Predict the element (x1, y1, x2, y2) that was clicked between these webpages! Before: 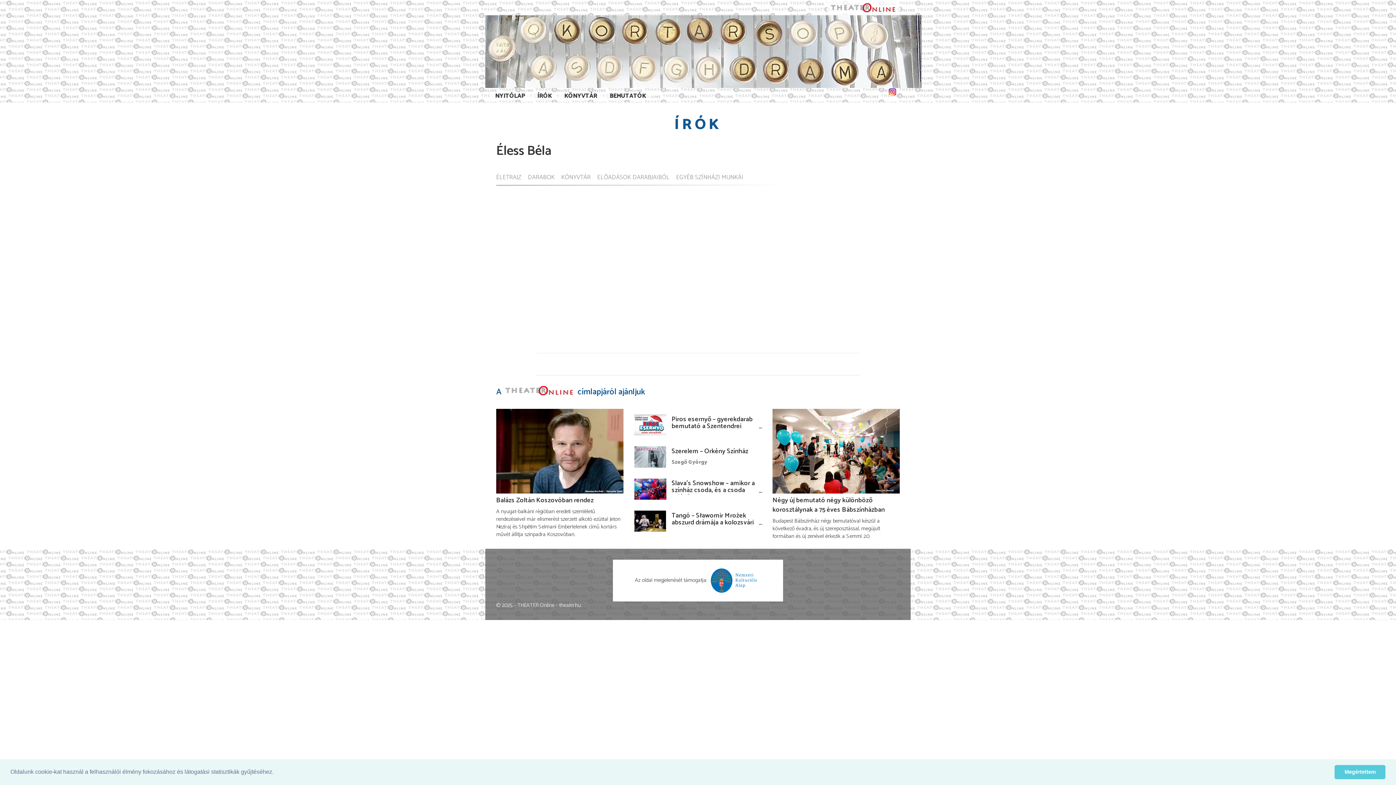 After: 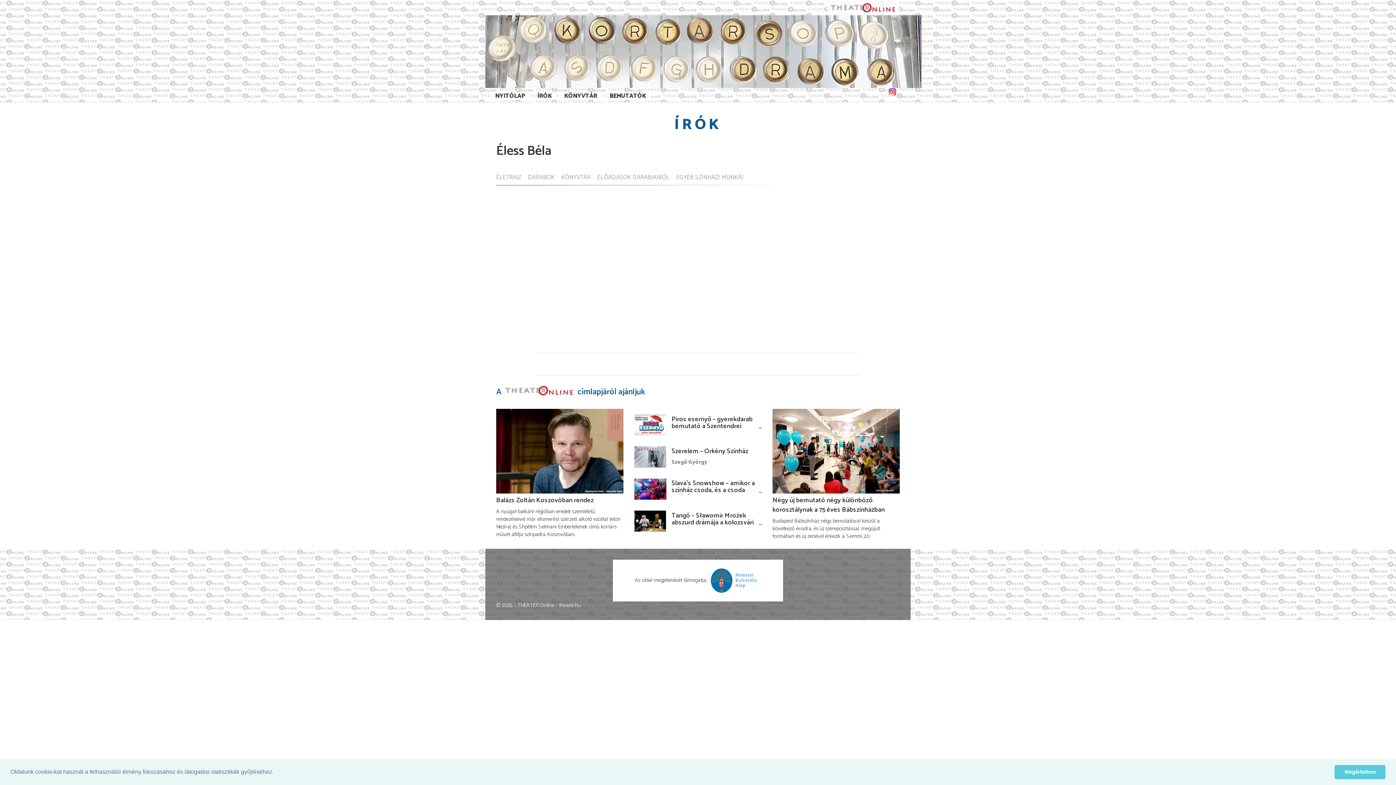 Action: label: ÉLETRAJZ bbox: (496, 173, 521, 182)